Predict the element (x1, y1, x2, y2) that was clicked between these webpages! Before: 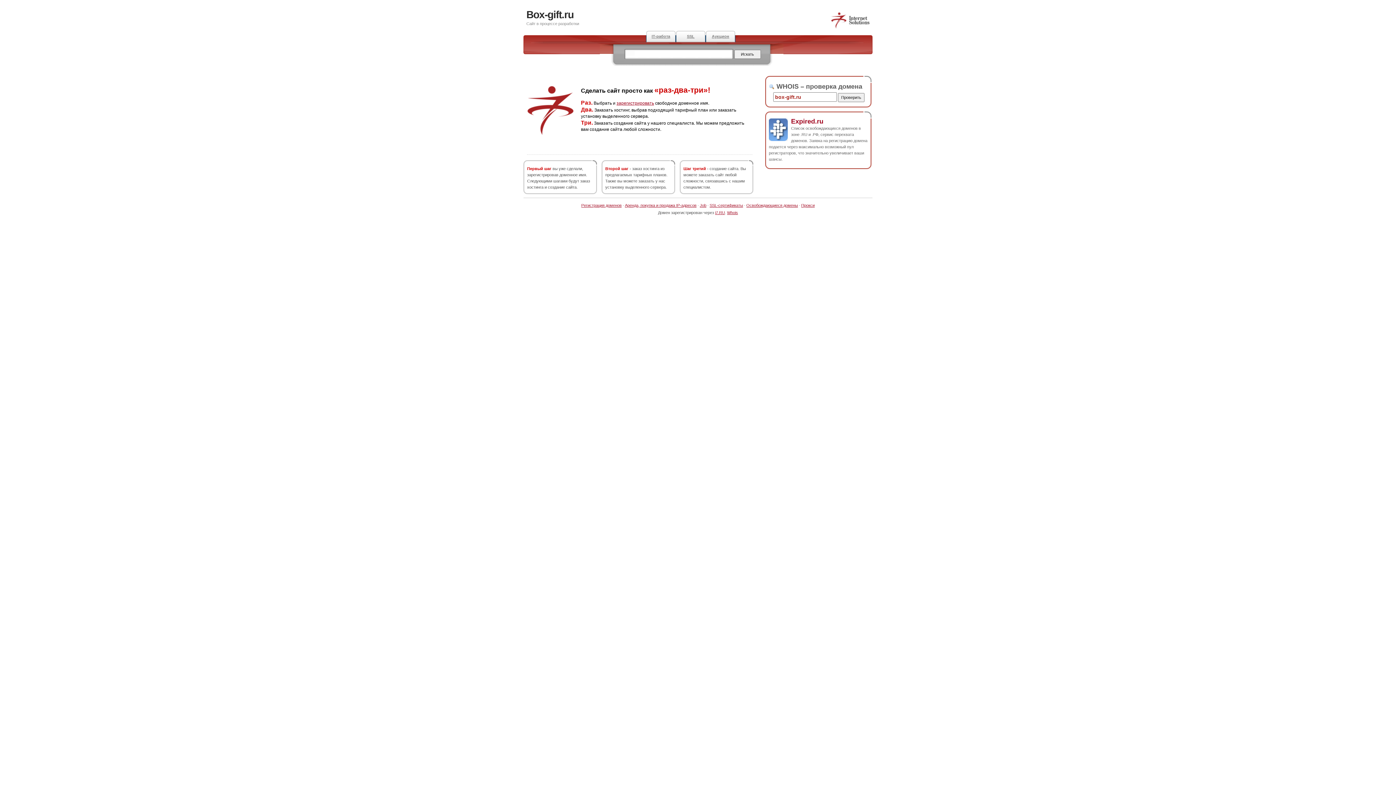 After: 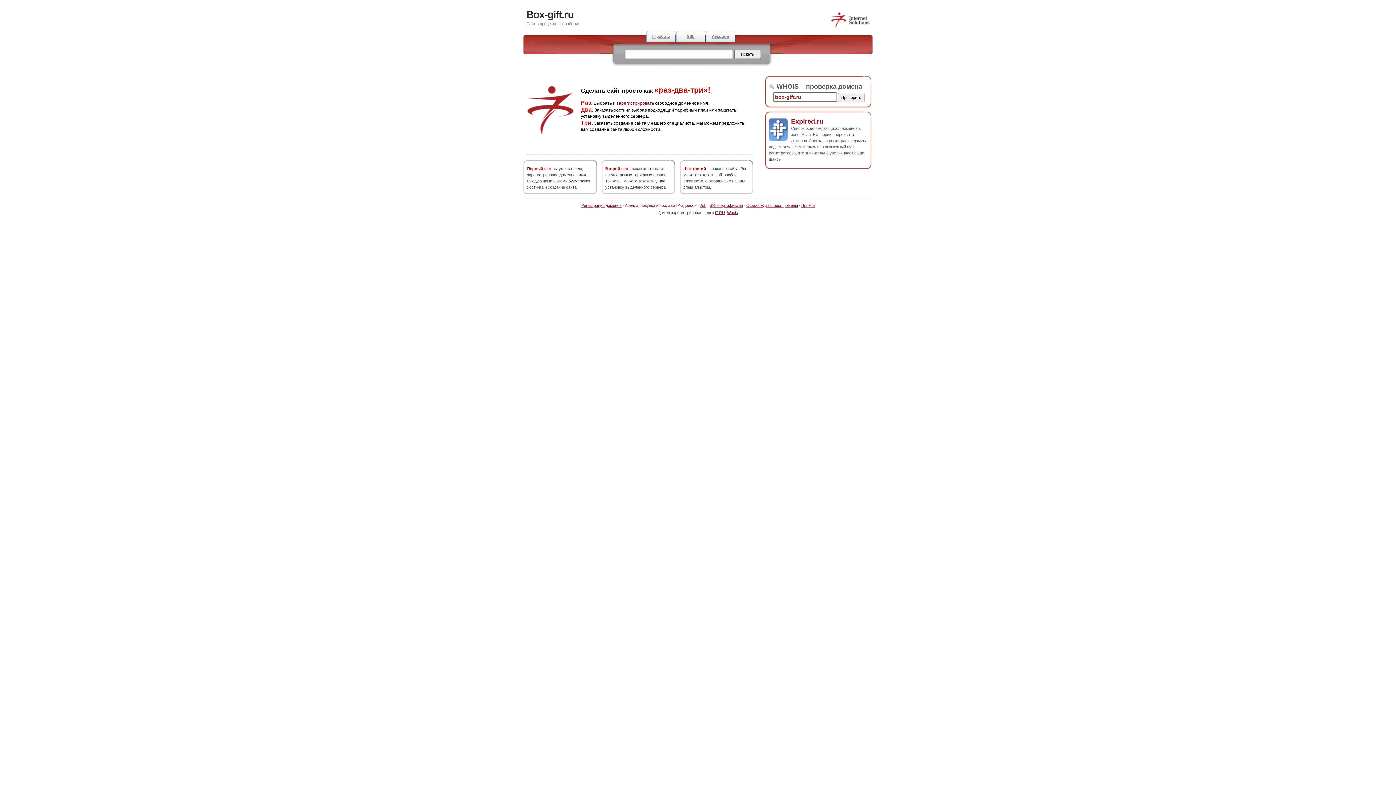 Action: bbox: (625, 203, 696, 207) label: Аренда, покупка и продажа IP-адресов